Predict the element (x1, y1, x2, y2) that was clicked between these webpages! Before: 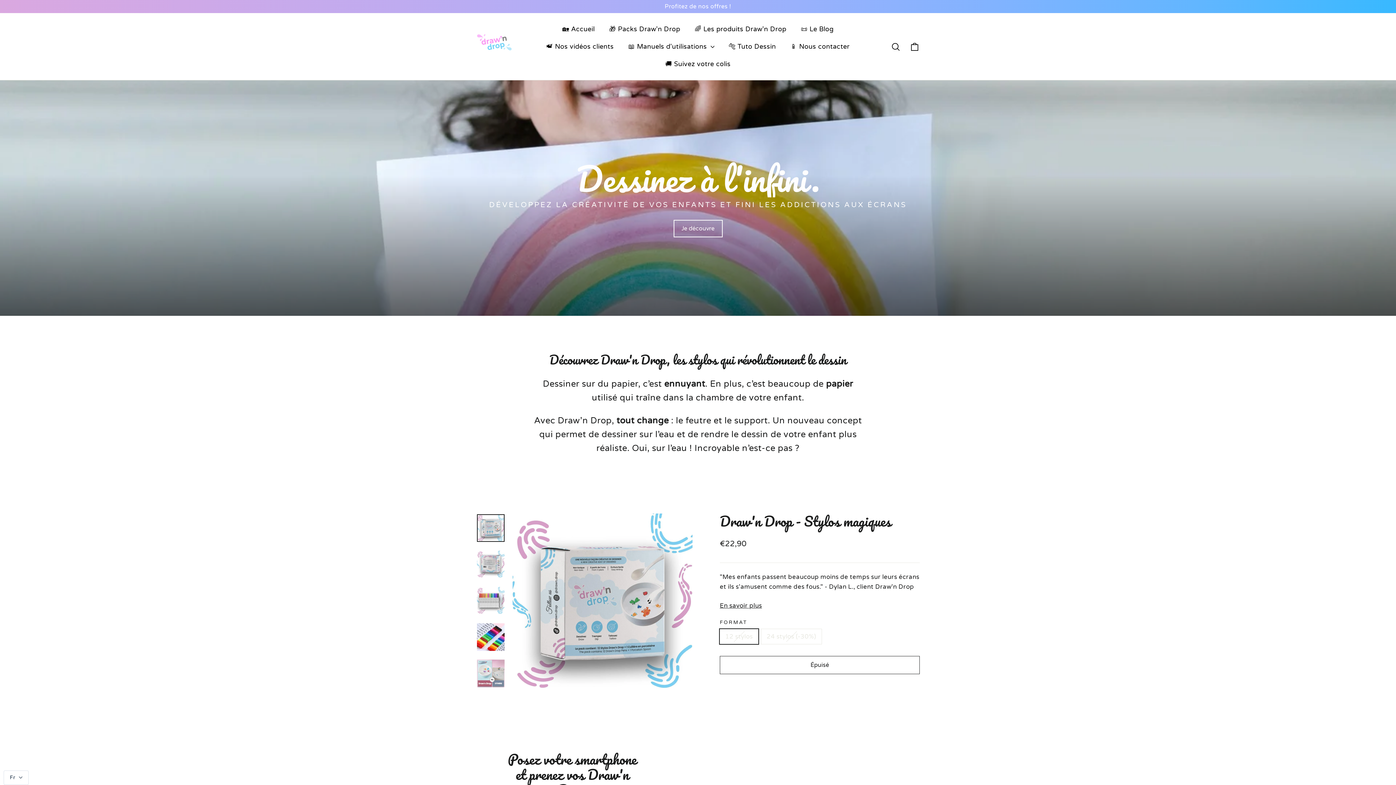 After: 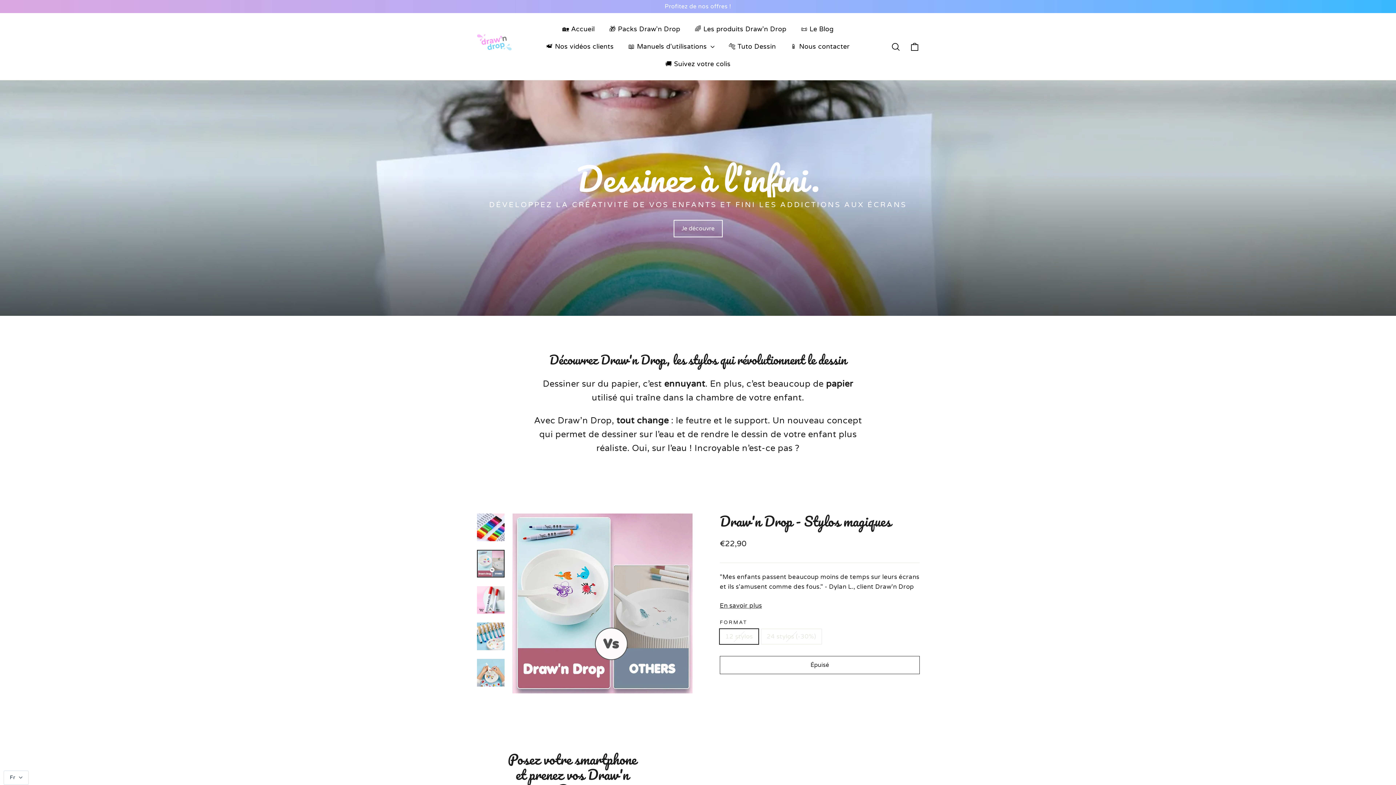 Action: bbox: (477, 660, 504, 687)